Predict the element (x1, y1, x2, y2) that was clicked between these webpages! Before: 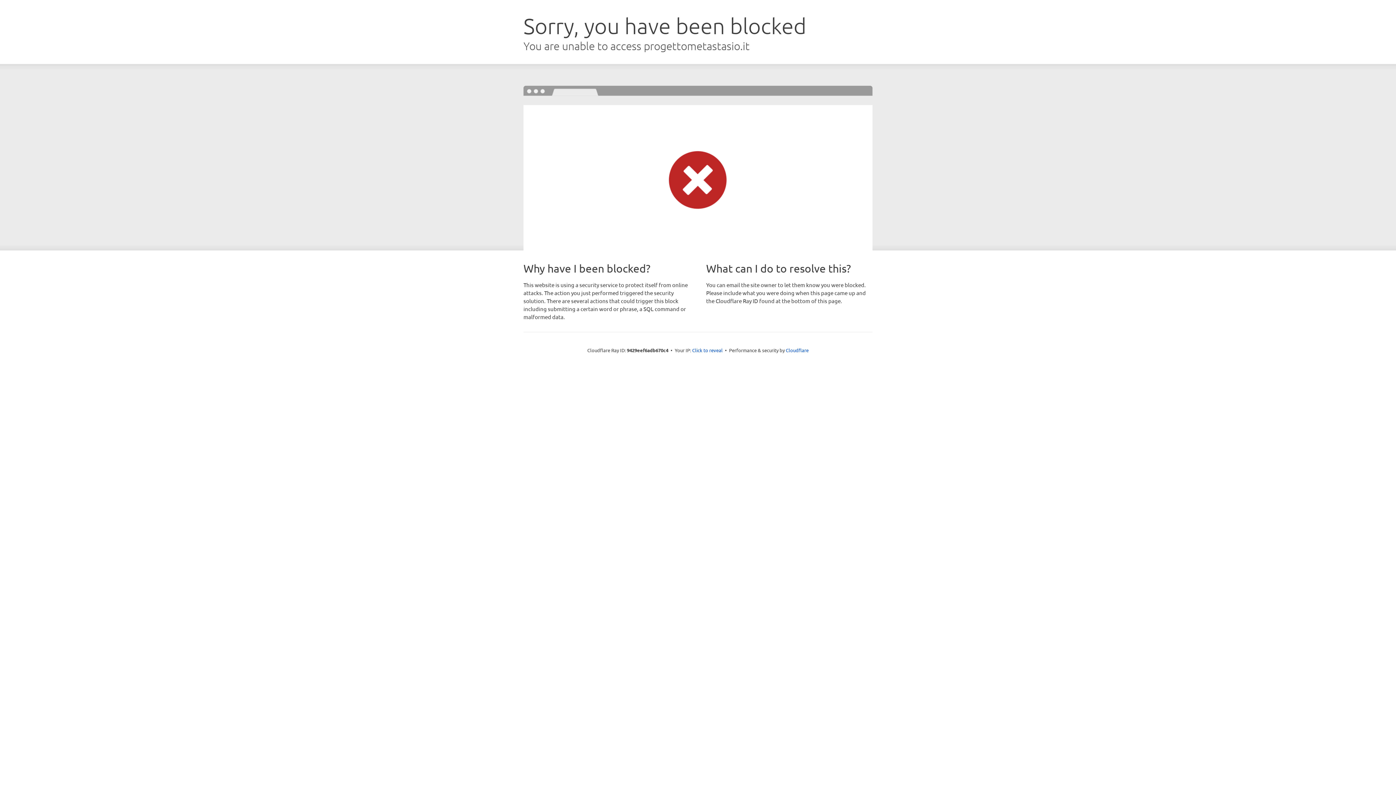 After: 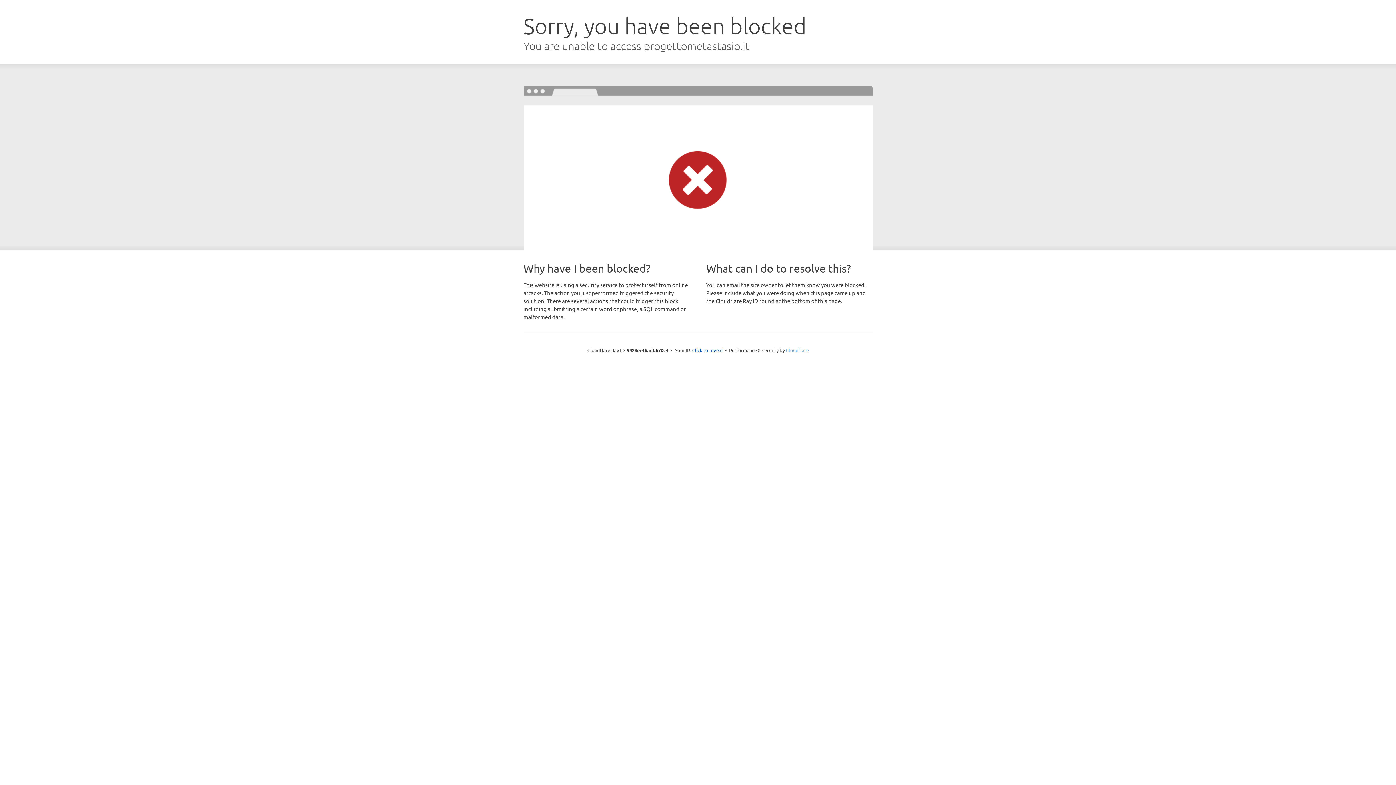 Action: bbox: (786, 347, 808, 353) label: Cloudflare